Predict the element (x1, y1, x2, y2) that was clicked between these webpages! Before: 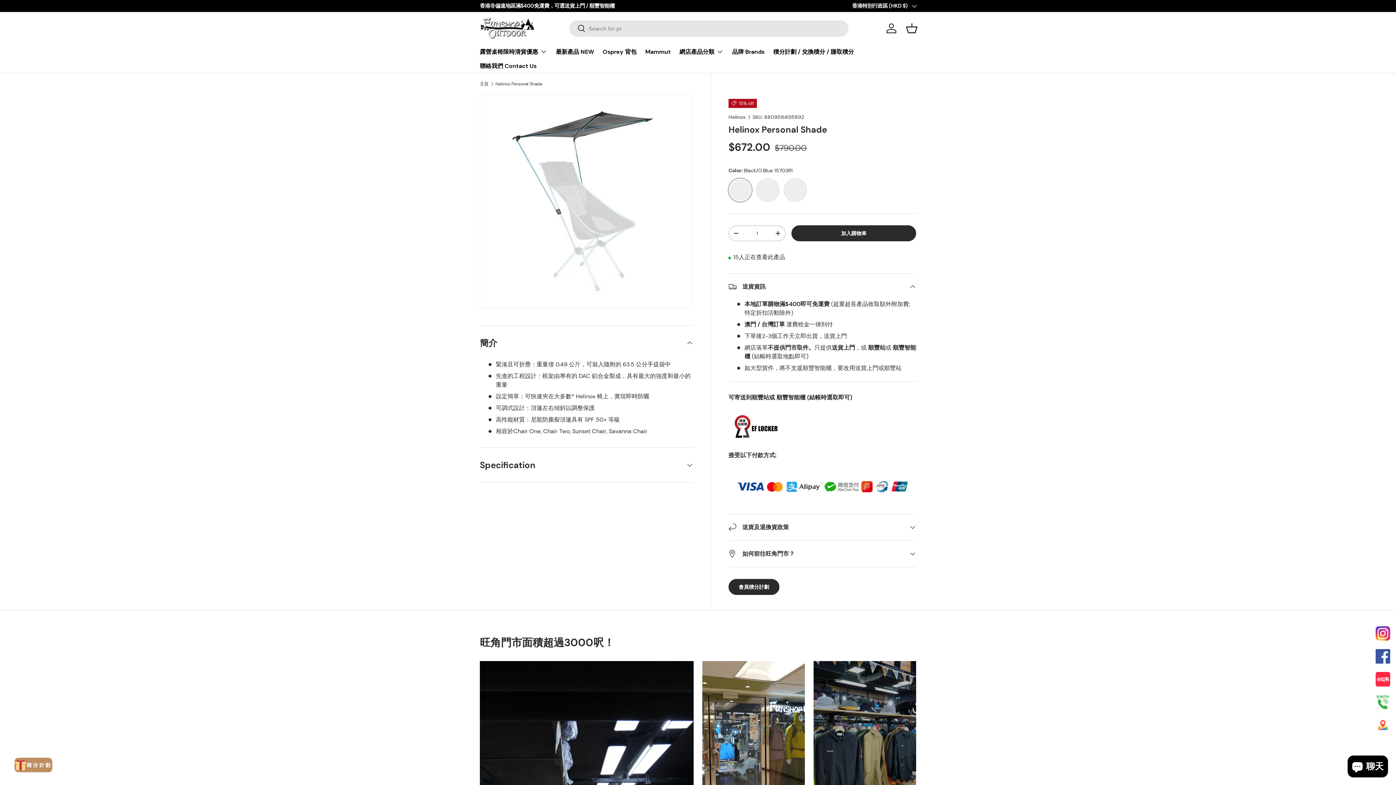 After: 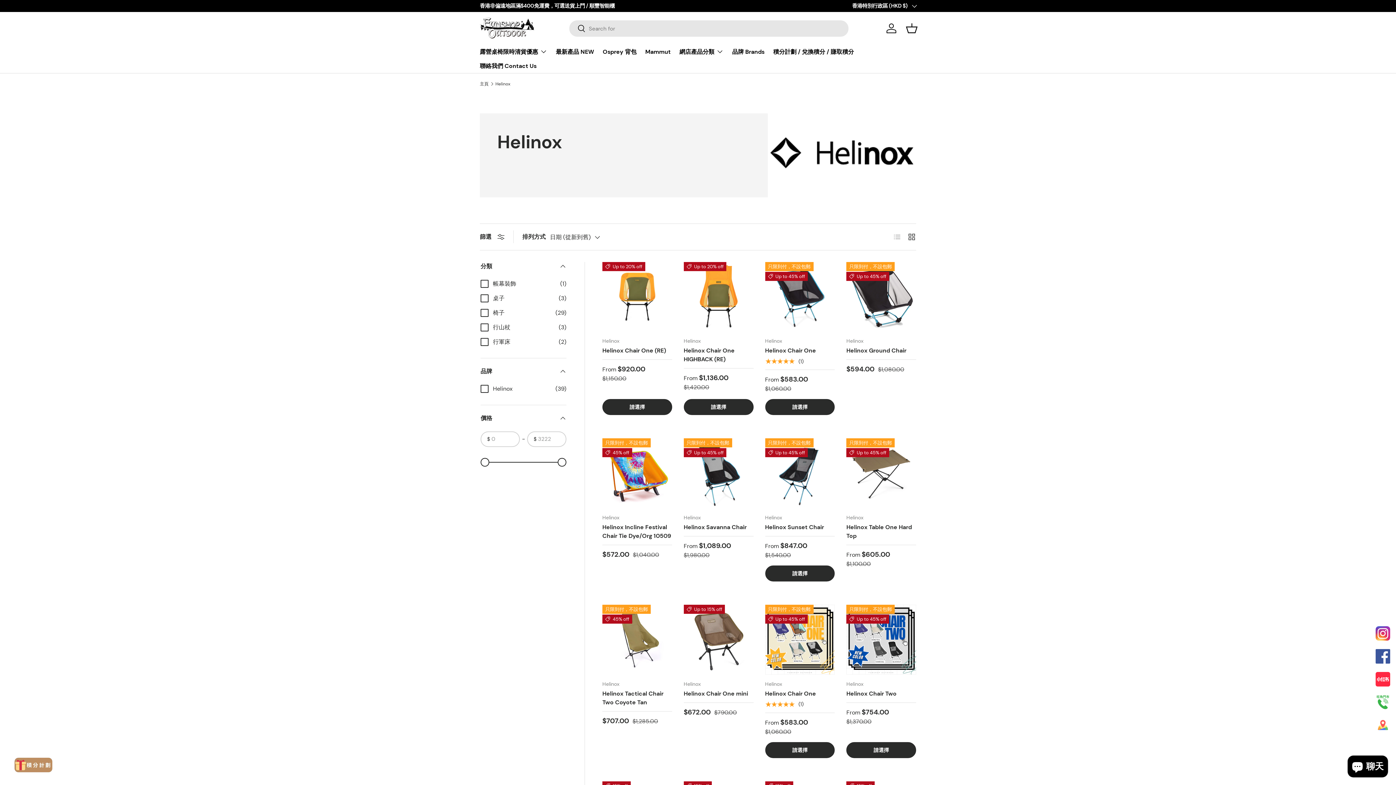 Action: label: Helinox bbox: (728, 113, 745, 120)